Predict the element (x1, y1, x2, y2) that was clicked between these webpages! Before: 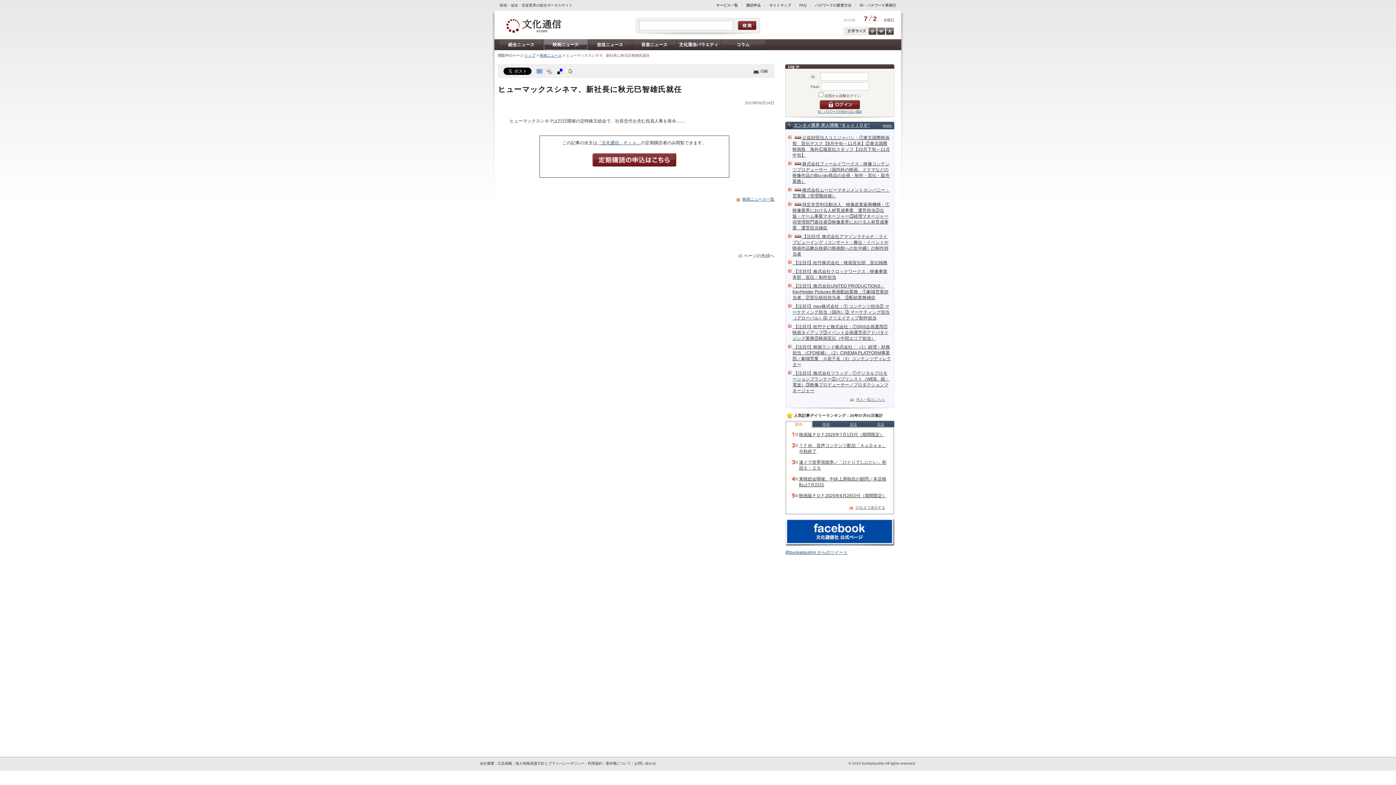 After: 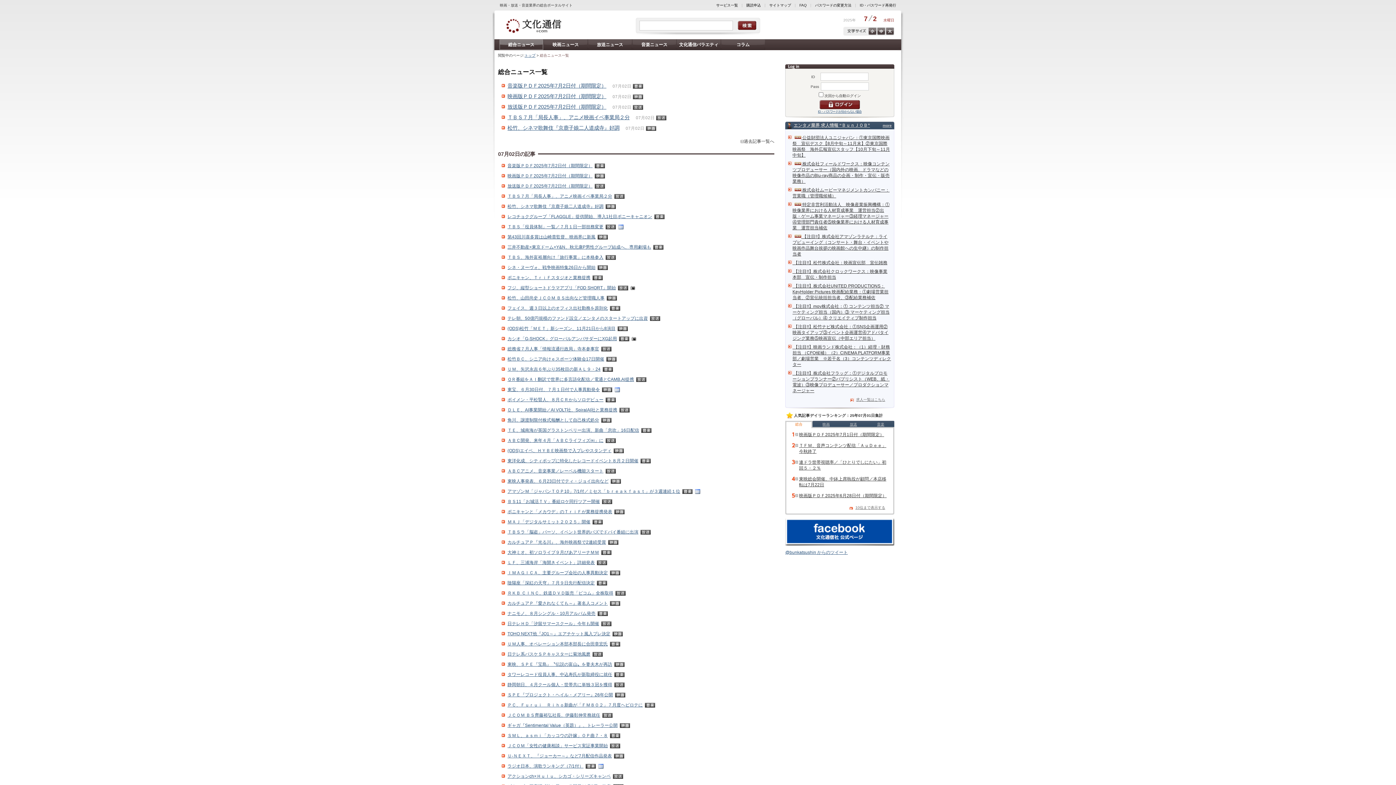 Action: bbox: (499, 39, 543, 50) label: 総合ニュース